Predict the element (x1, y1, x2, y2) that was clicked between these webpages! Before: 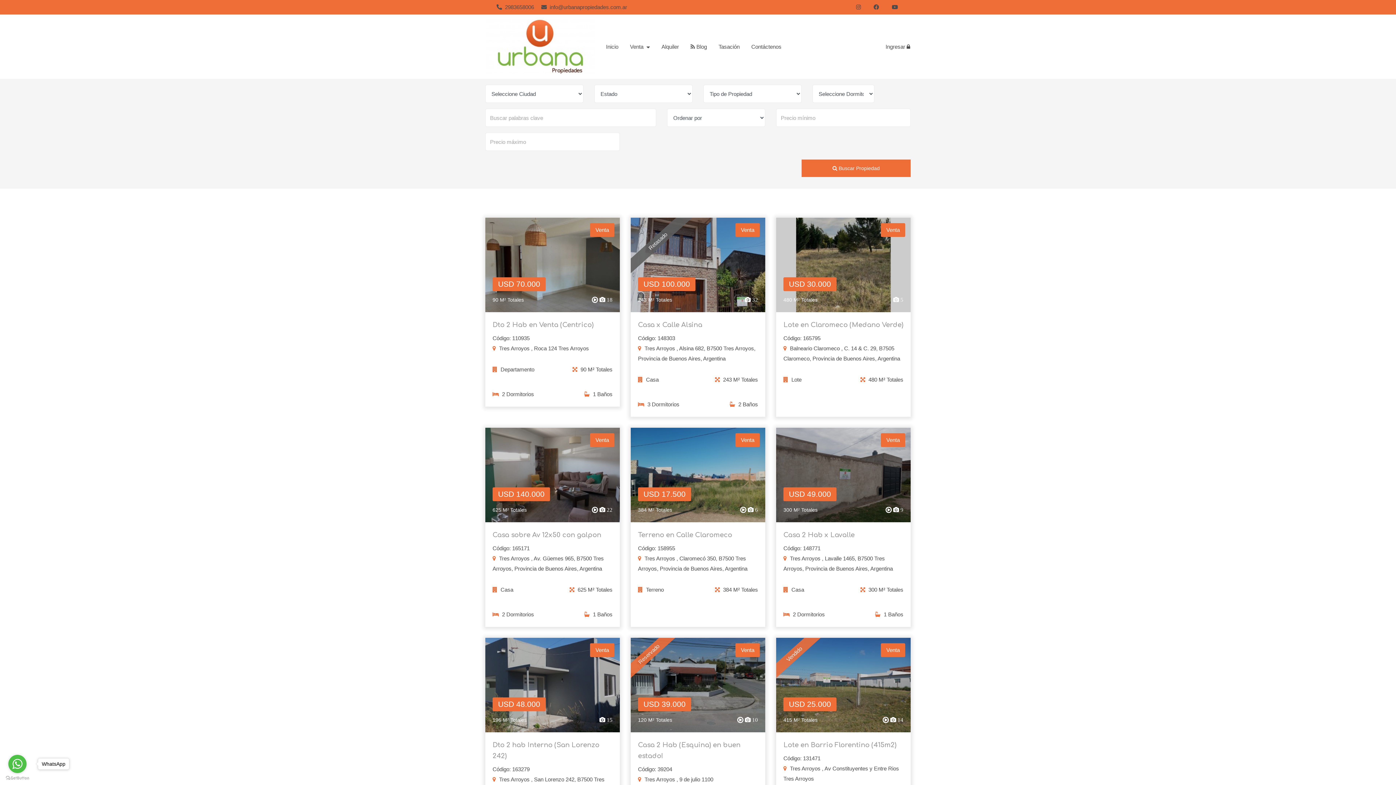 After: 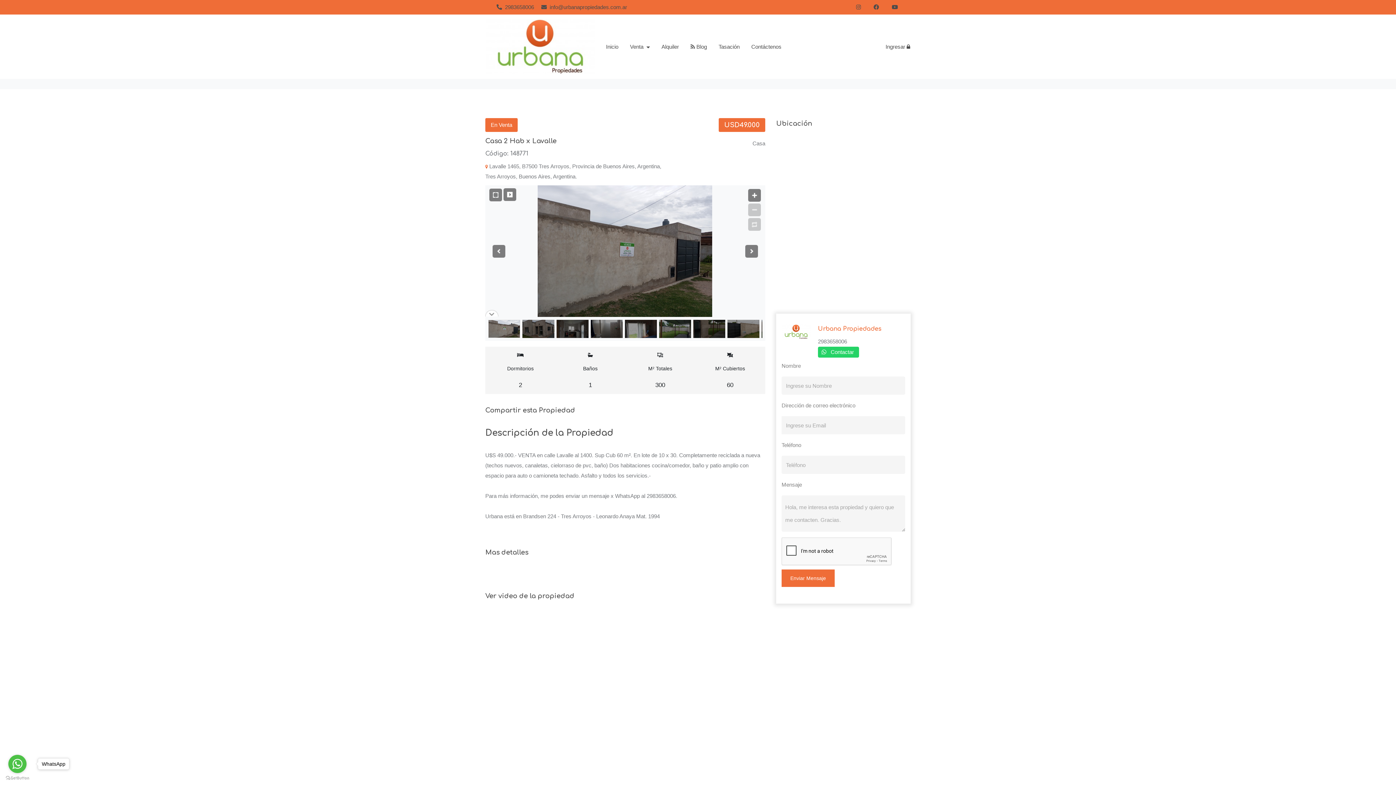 Action: label: Venta

USD 49.000

300 M² Totales
  9 bbox: (776, 428, 910, 522)